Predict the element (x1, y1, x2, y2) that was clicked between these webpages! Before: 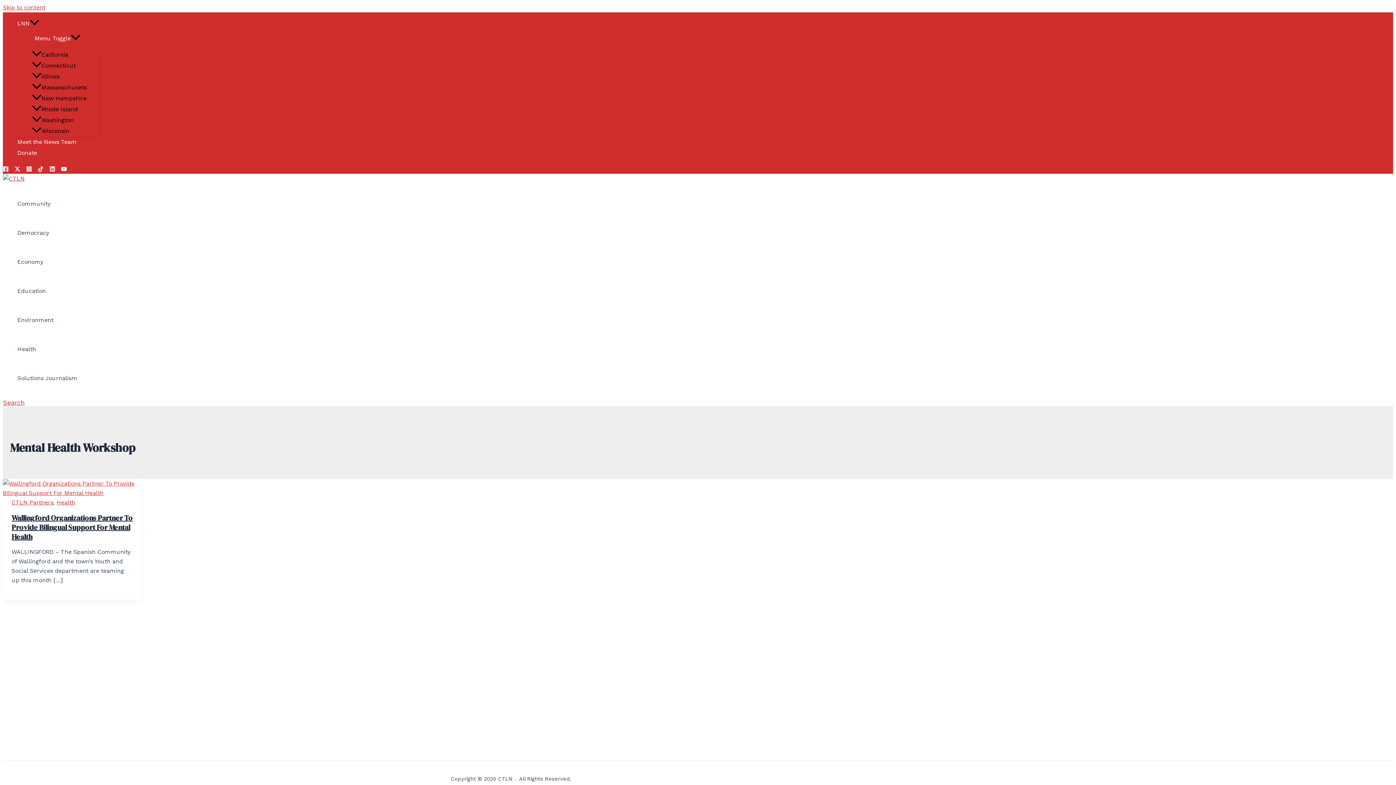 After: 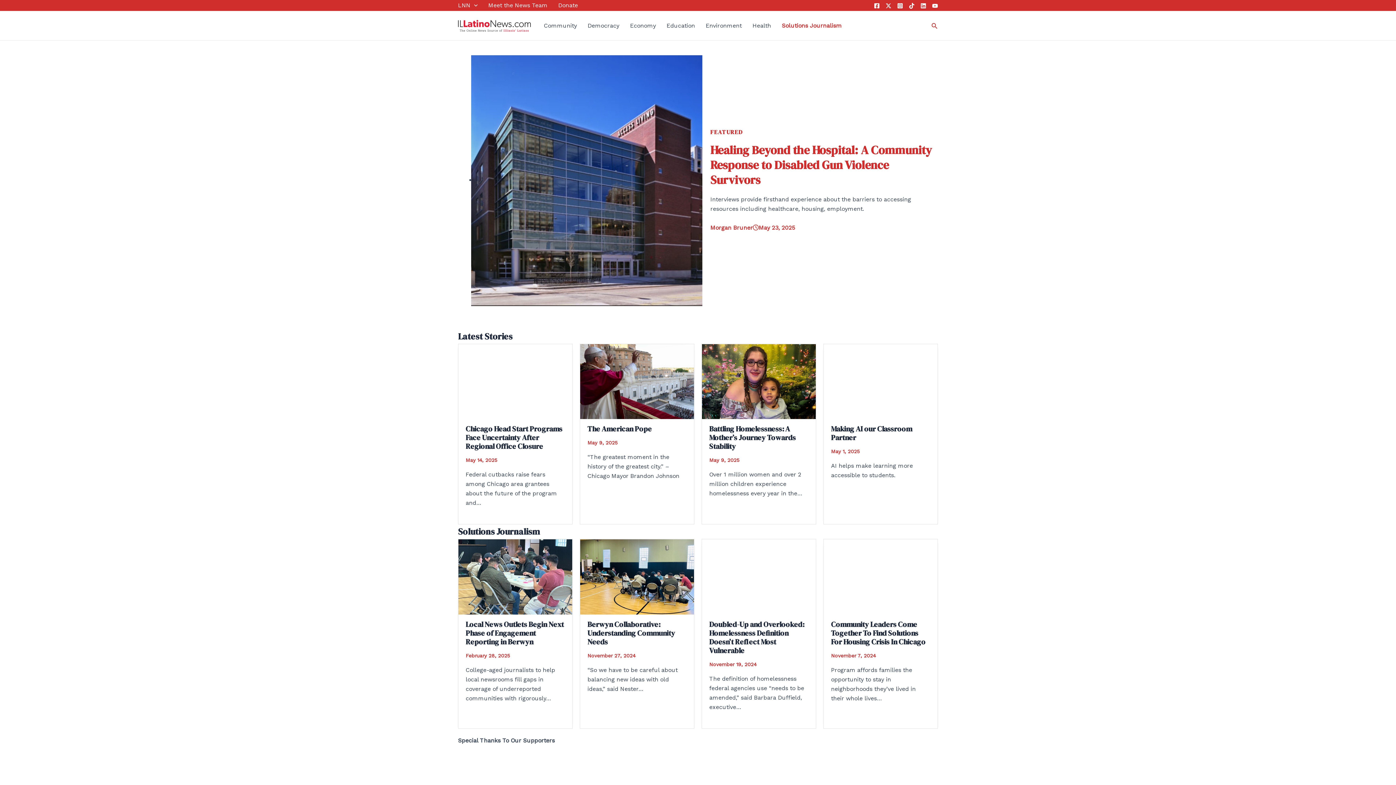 Action: bbox: (32, 71, 97, 82) label: Illinois